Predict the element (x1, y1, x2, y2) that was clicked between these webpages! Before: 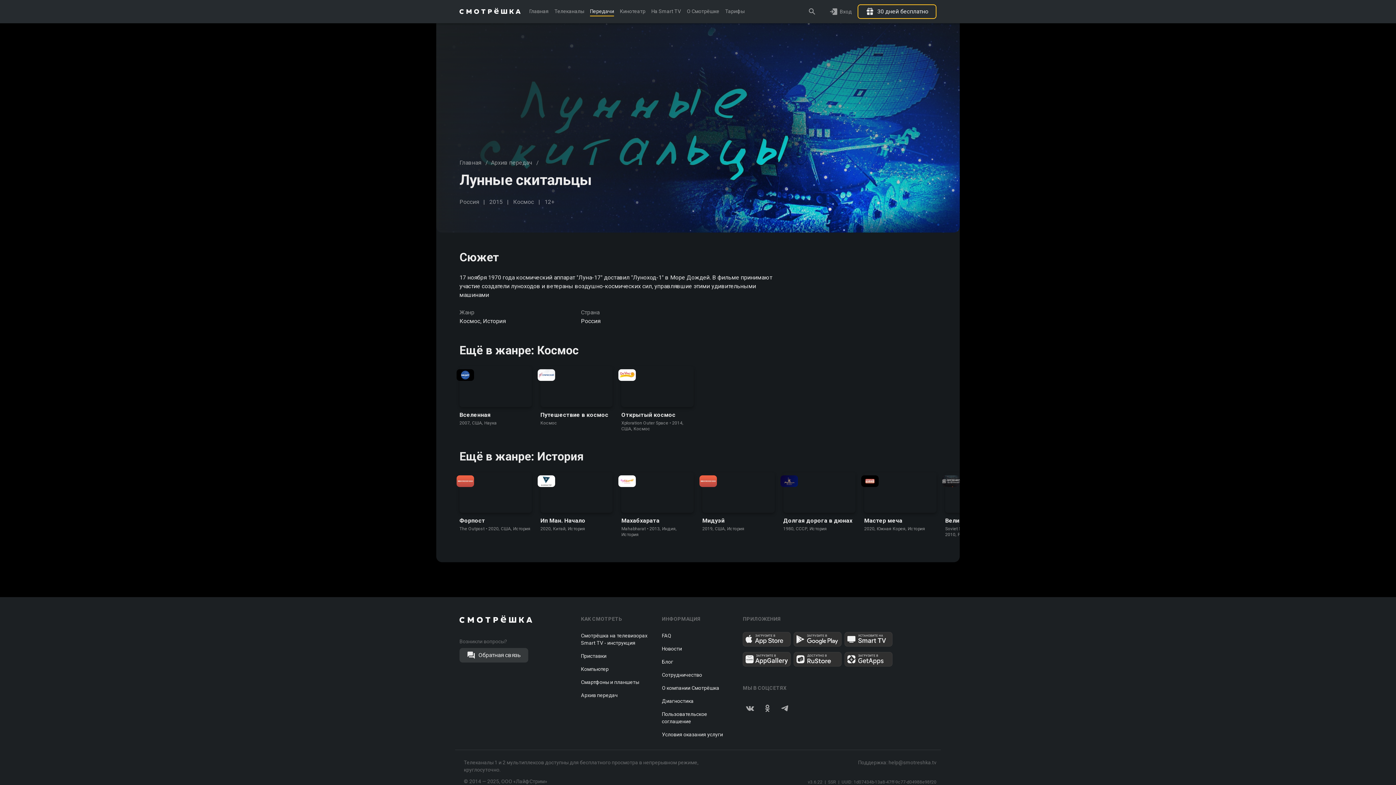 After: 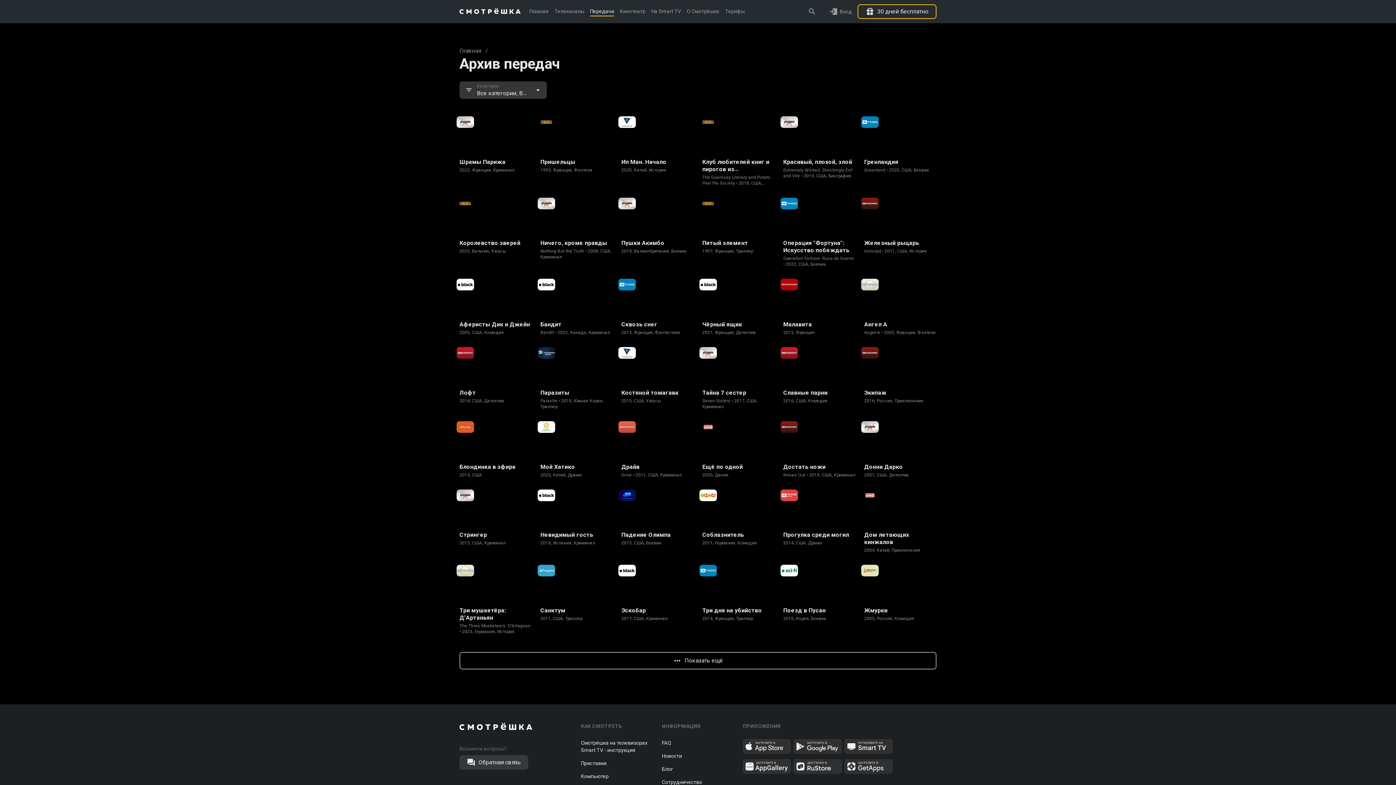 Action: bbox: (590, 0, 614, 23) label: Передачи